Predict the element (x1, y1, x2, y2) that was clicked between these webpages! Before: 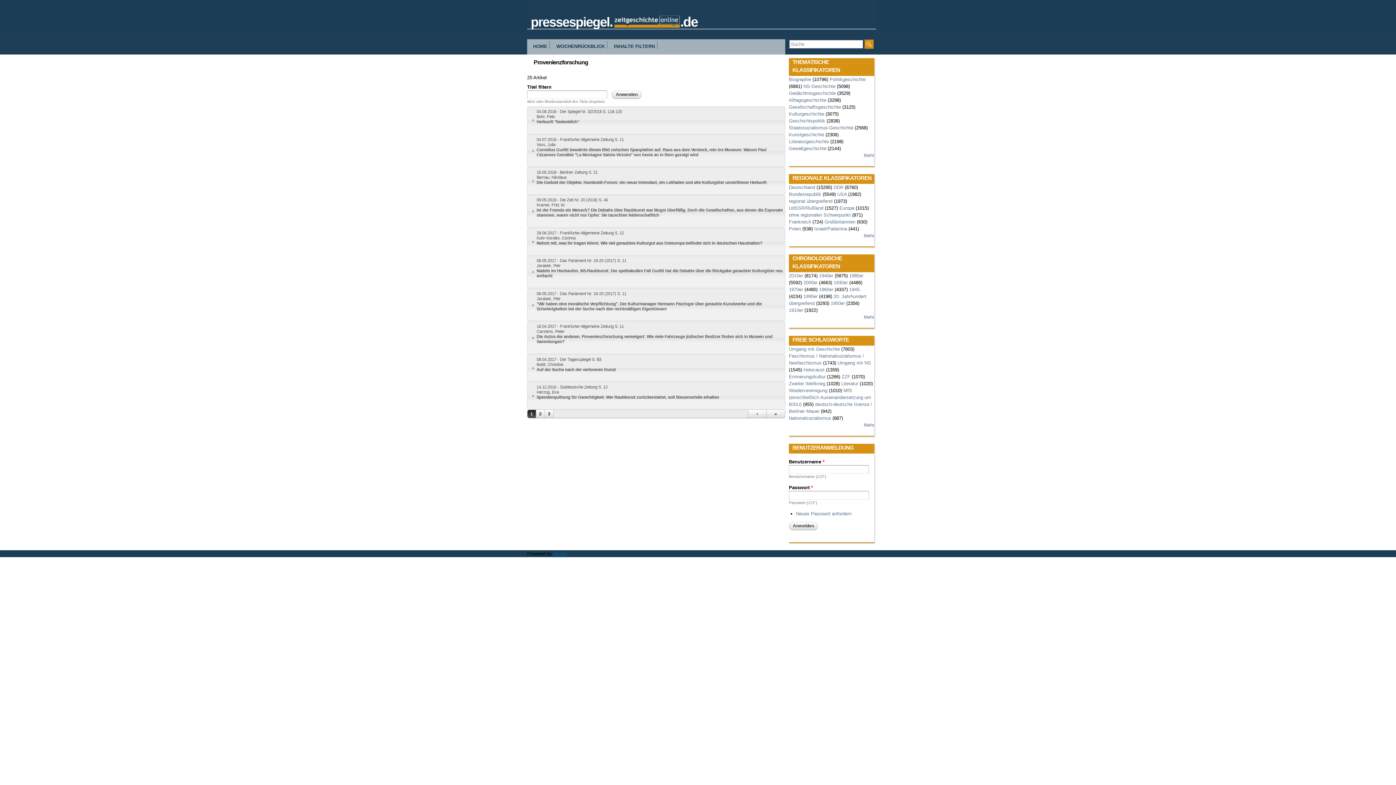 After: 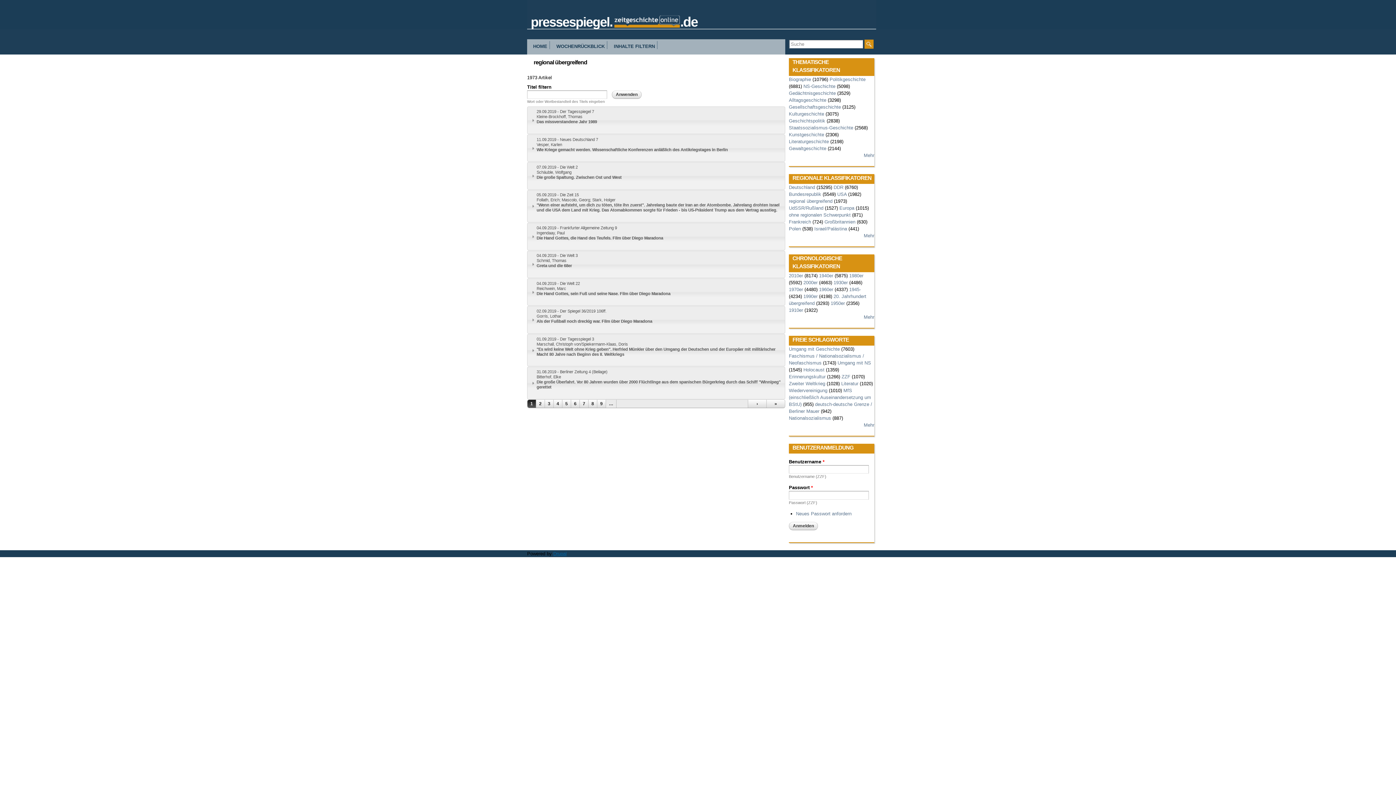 Action: label: regional übergreifend bbox: (789, 198, 832, 204)